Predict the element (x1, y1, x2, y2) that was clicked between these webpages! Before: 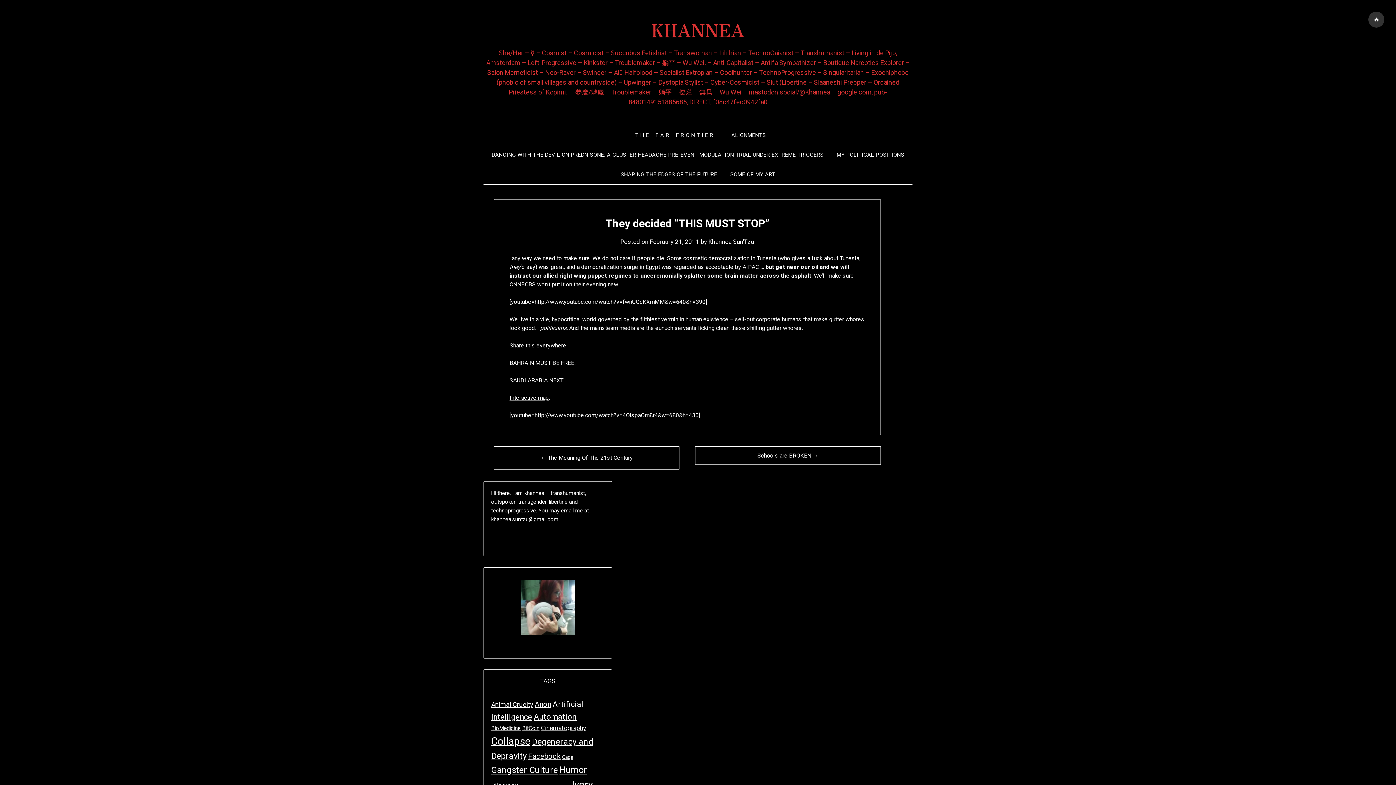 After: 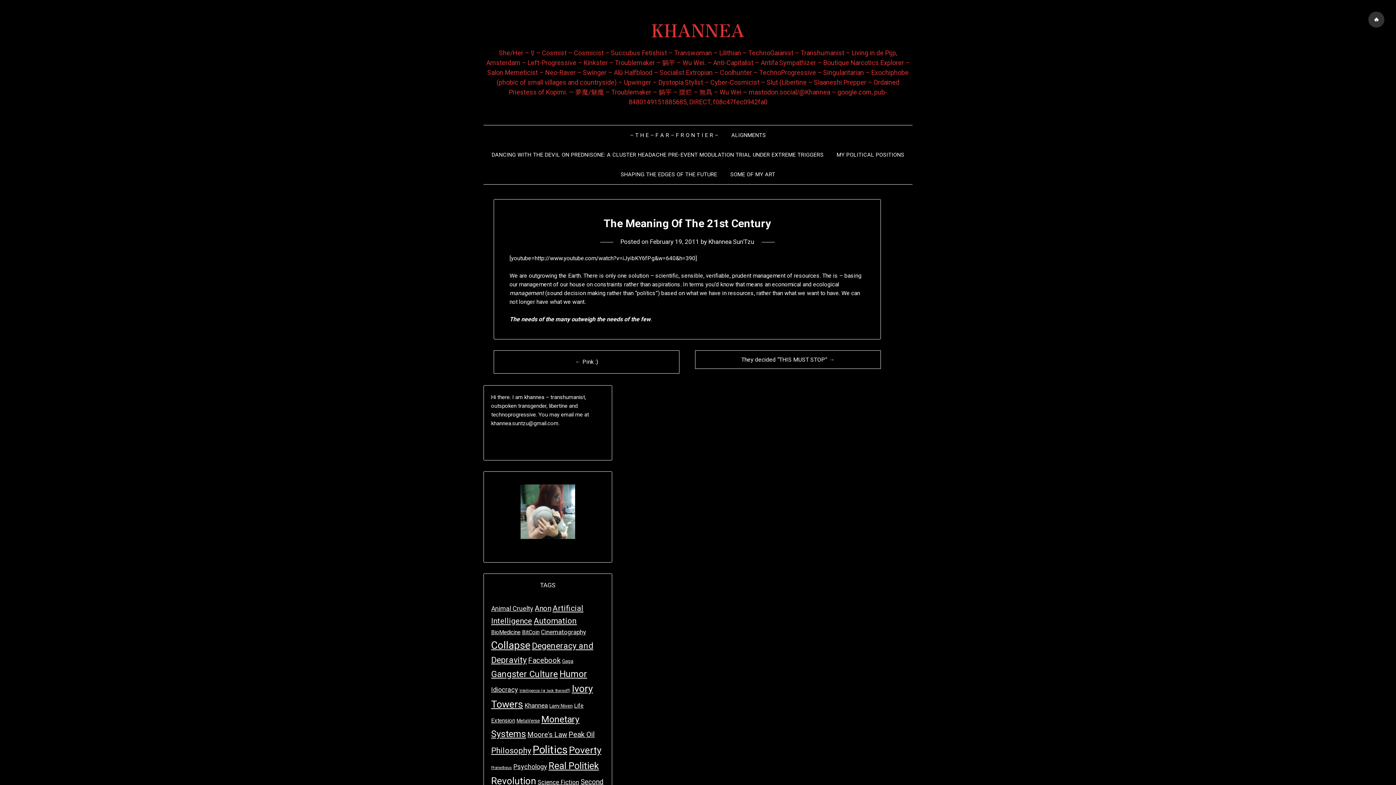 Action: label: ← The Meaning Of The 21st Century bbox: (509, 454, 663, 461)